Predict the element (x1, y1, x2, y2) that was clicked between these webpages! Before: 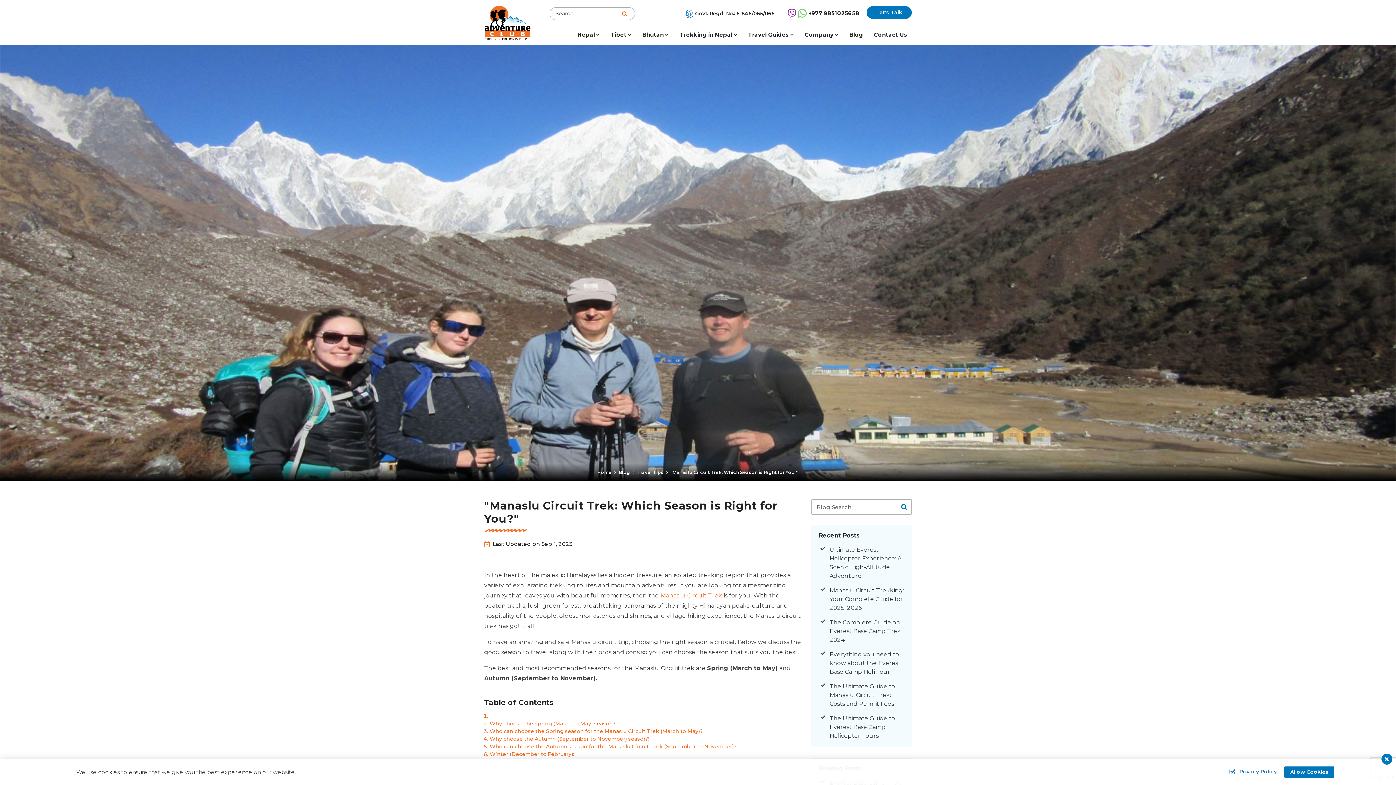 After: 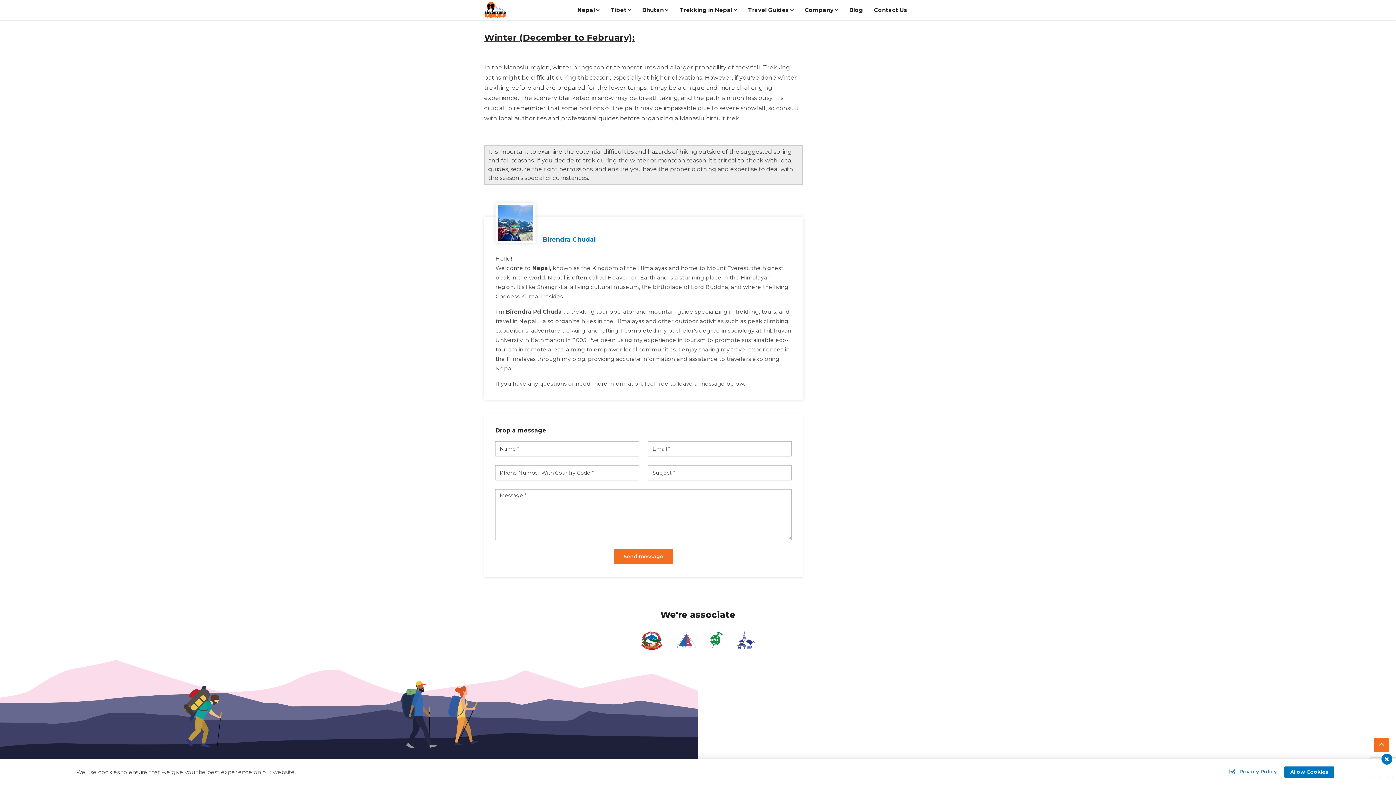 Action: label: Winter (December to February): bbox: (489, 751, 574, 757)